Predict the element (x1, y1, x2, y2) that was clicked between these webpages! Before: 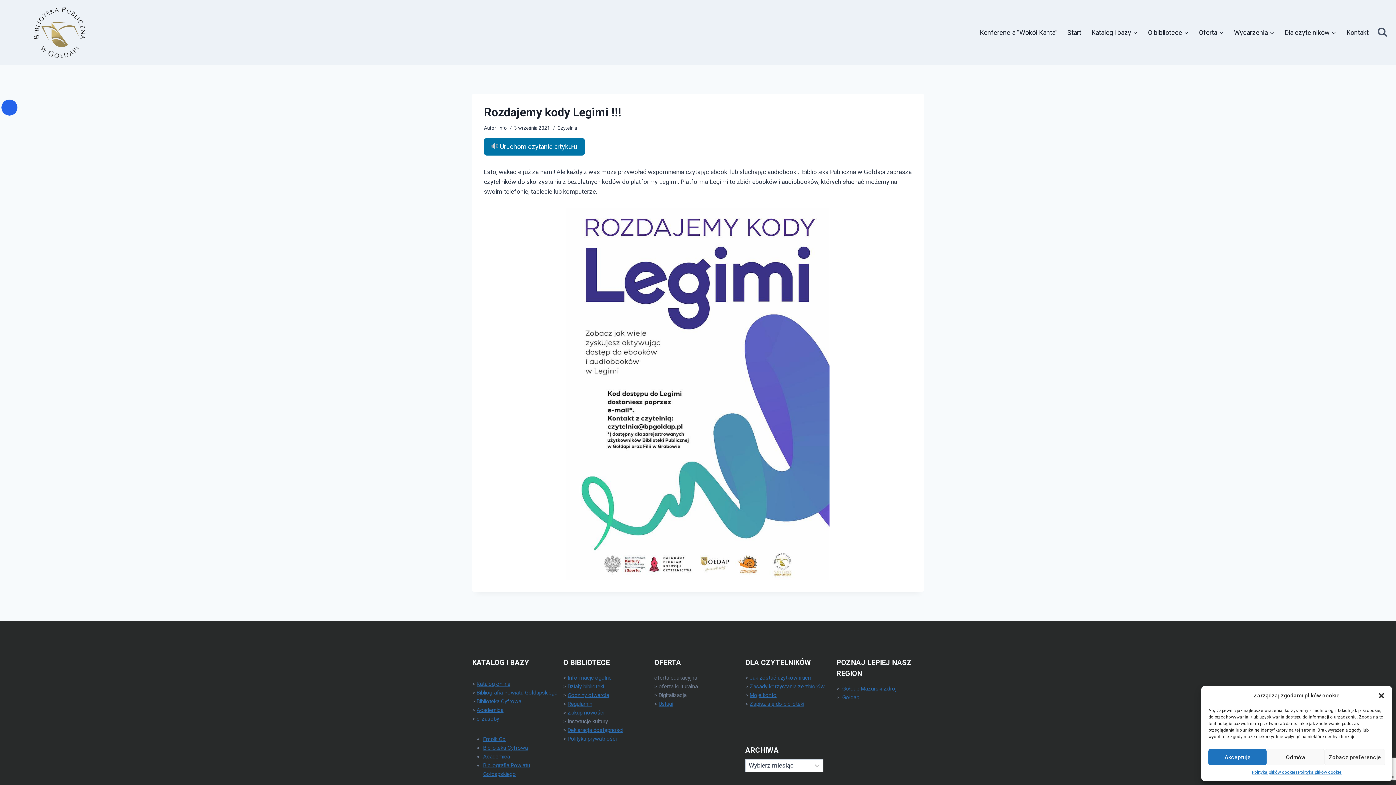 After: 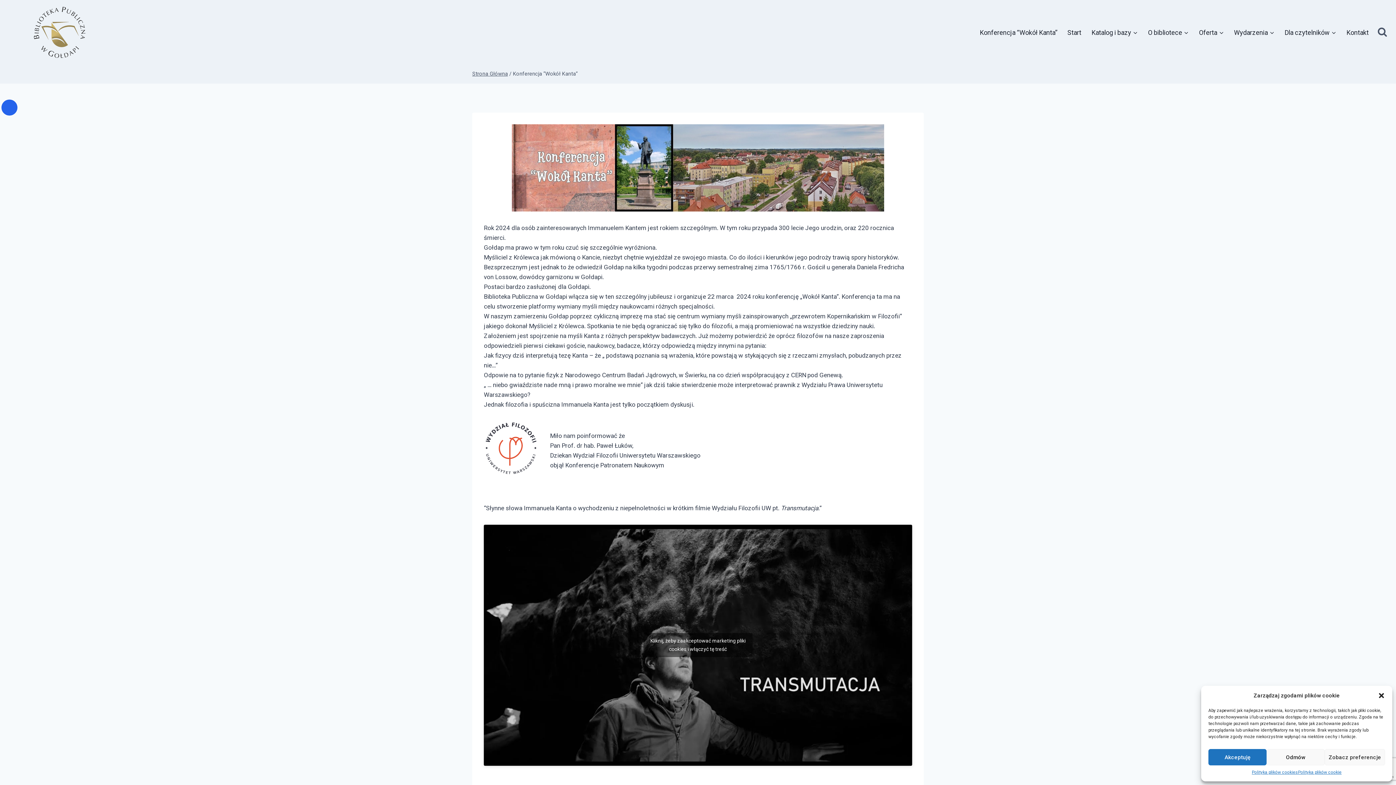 Action: bbox: (974, 14, 1062, 50) label: Konferencja “Wokół Kanta”